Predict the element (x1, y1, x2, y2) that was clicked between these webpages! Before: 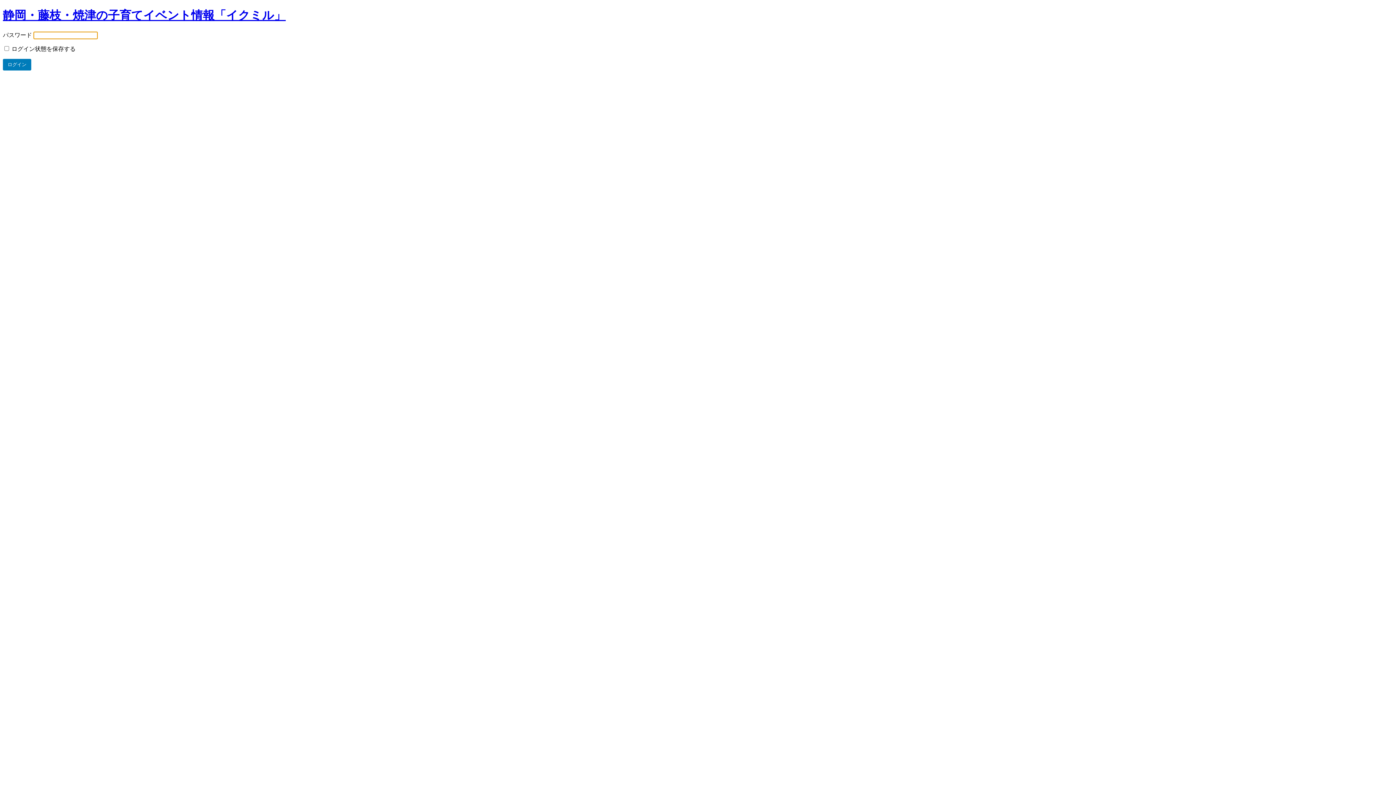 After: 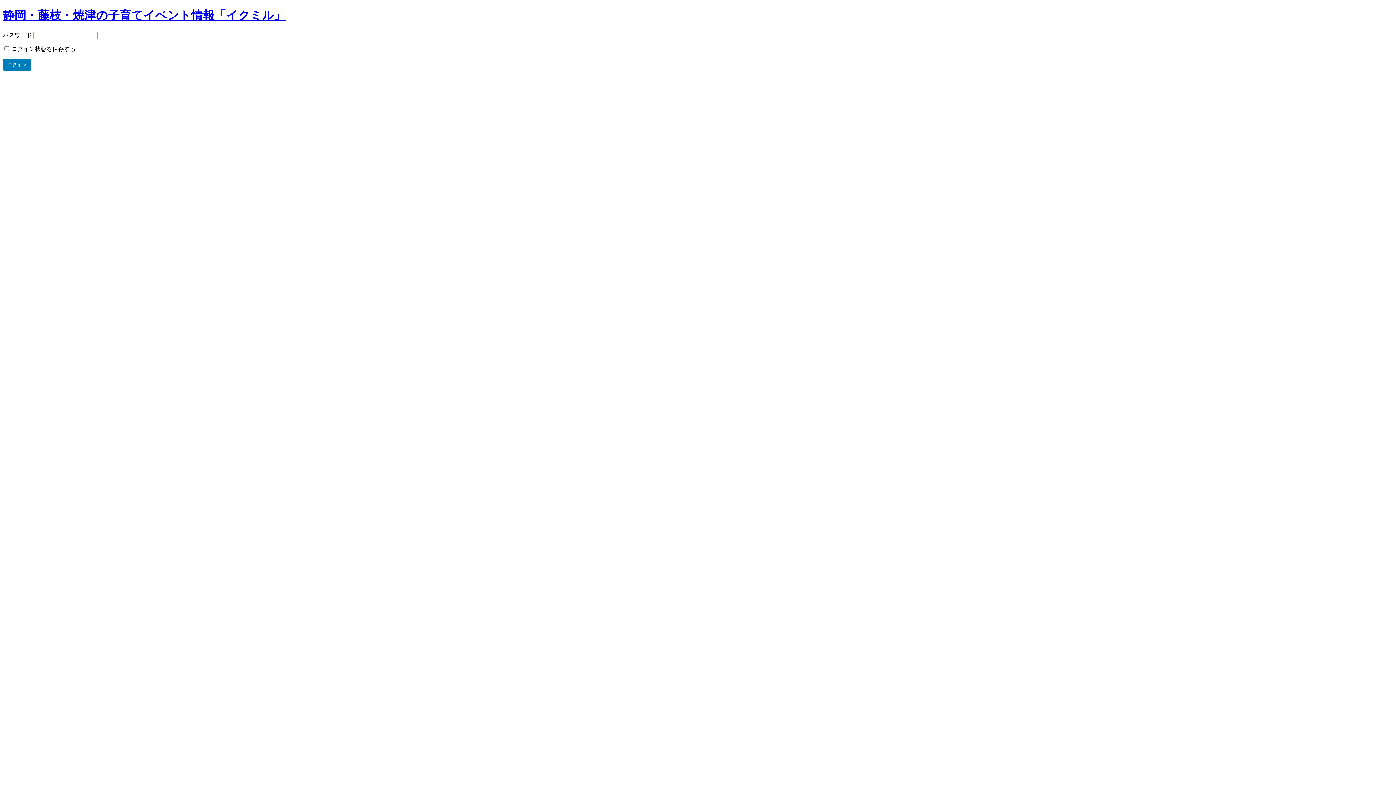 Action: label: 静岡・藤枝・焼津の子育てイベント情報「イクミル」 bbox: (2, 8, 285, 21)